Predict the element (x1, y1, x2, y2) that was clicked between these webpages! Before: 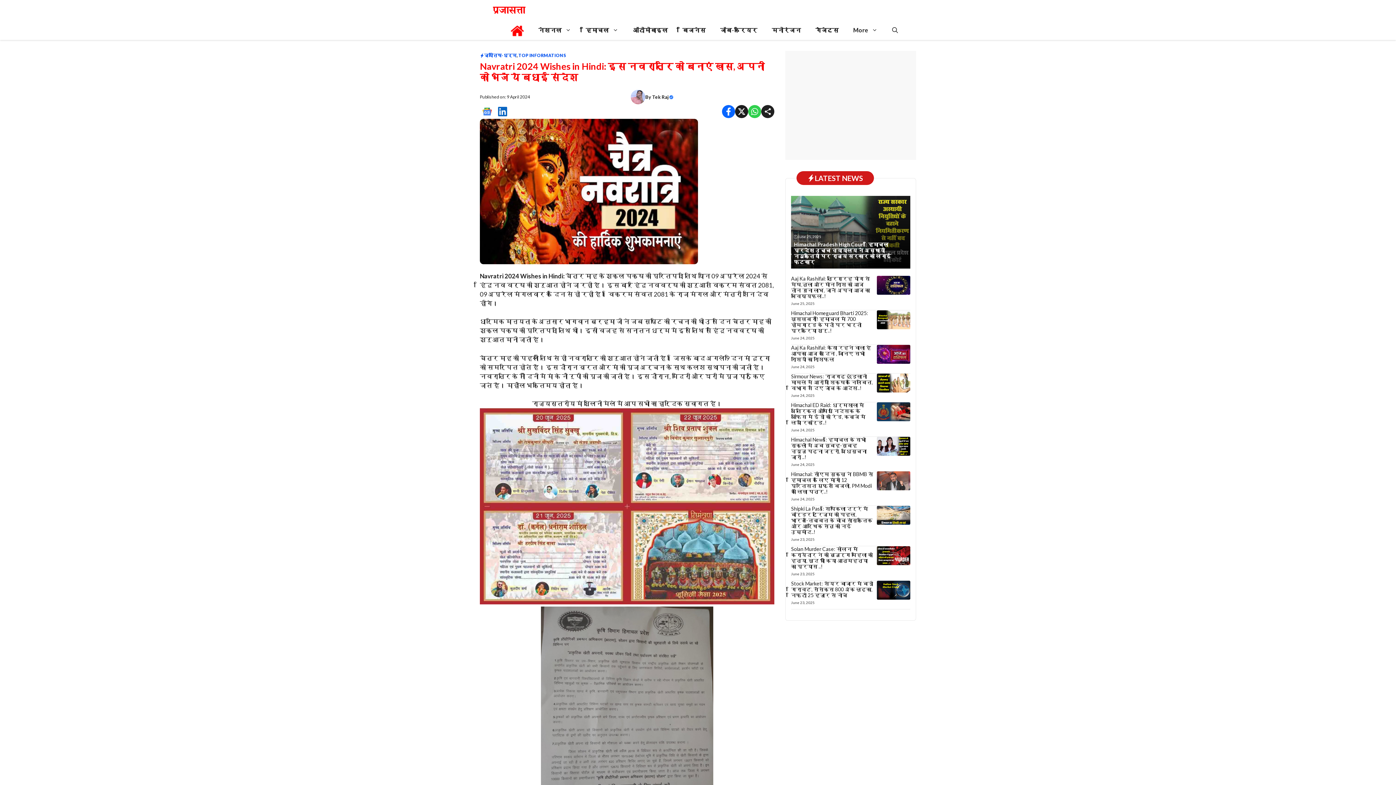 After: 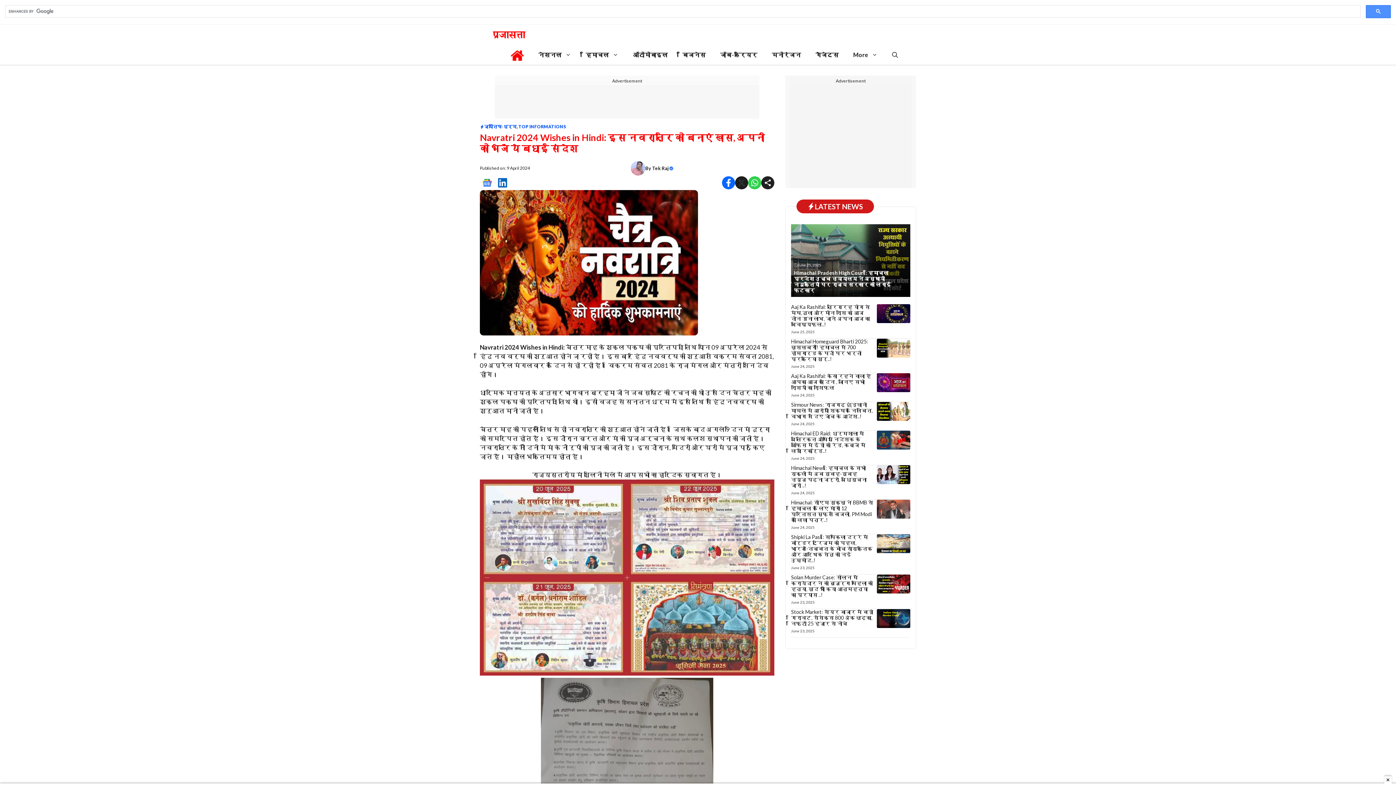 Action: bbox: (735, 104, 748, 118)